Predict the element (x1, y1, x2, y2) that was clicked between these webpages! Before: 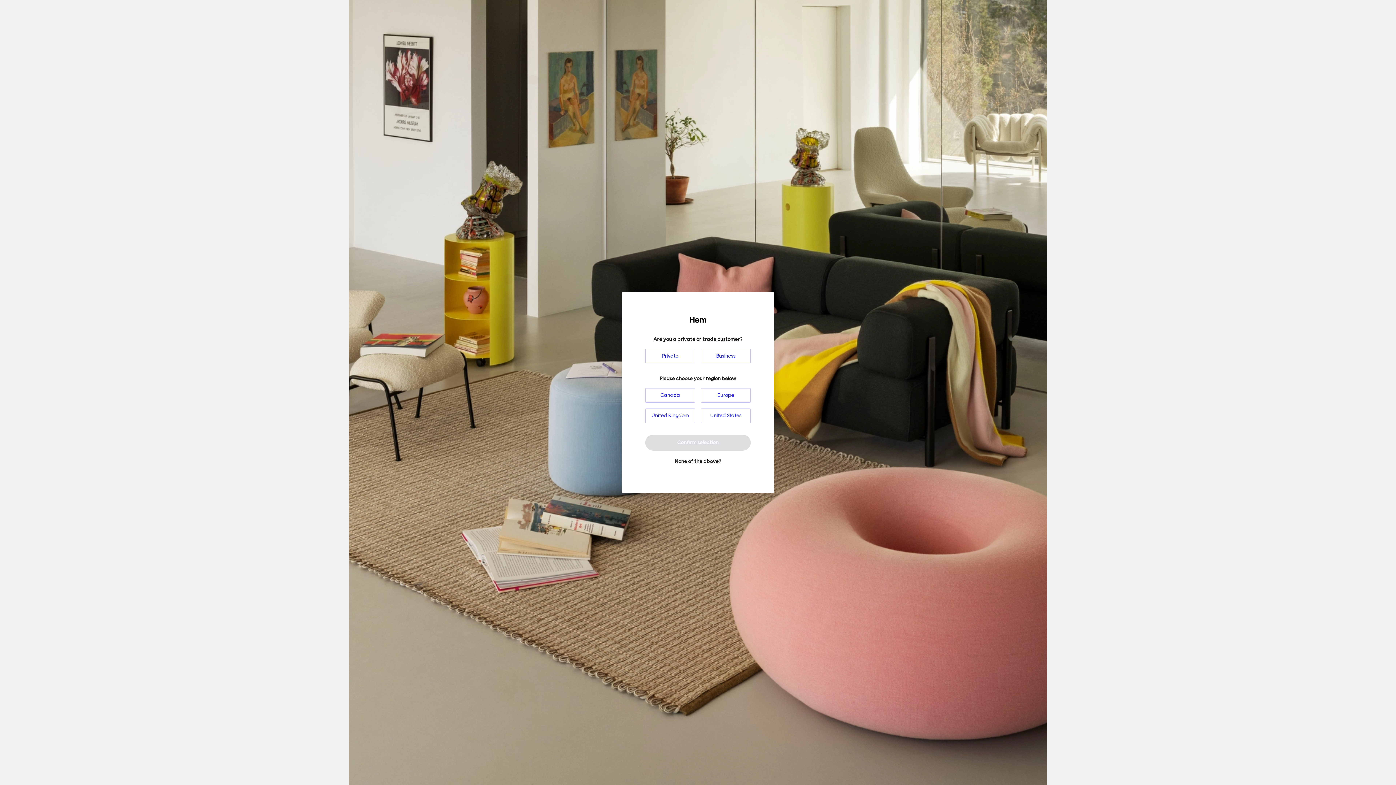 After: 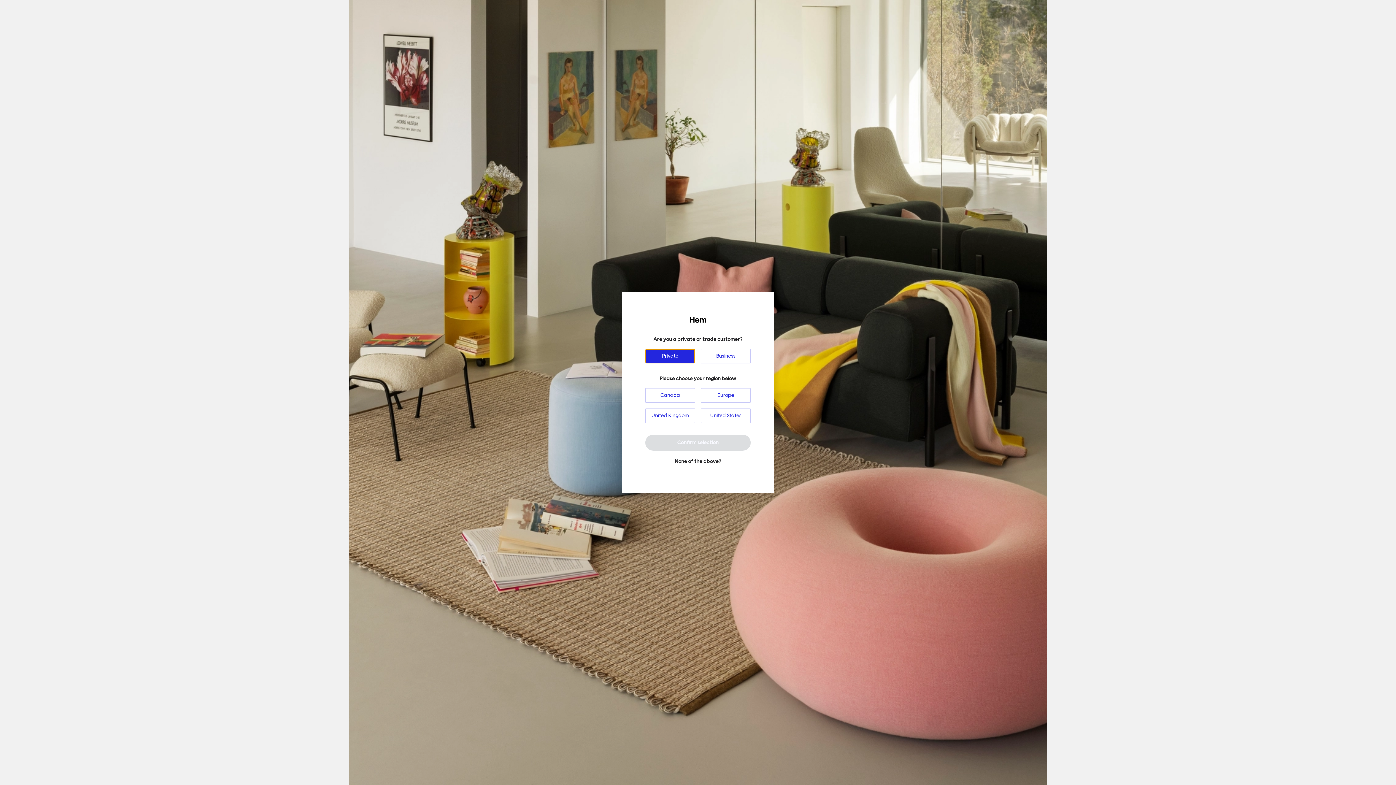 Action: bbox: (645, 349, 695, 363) label: Private